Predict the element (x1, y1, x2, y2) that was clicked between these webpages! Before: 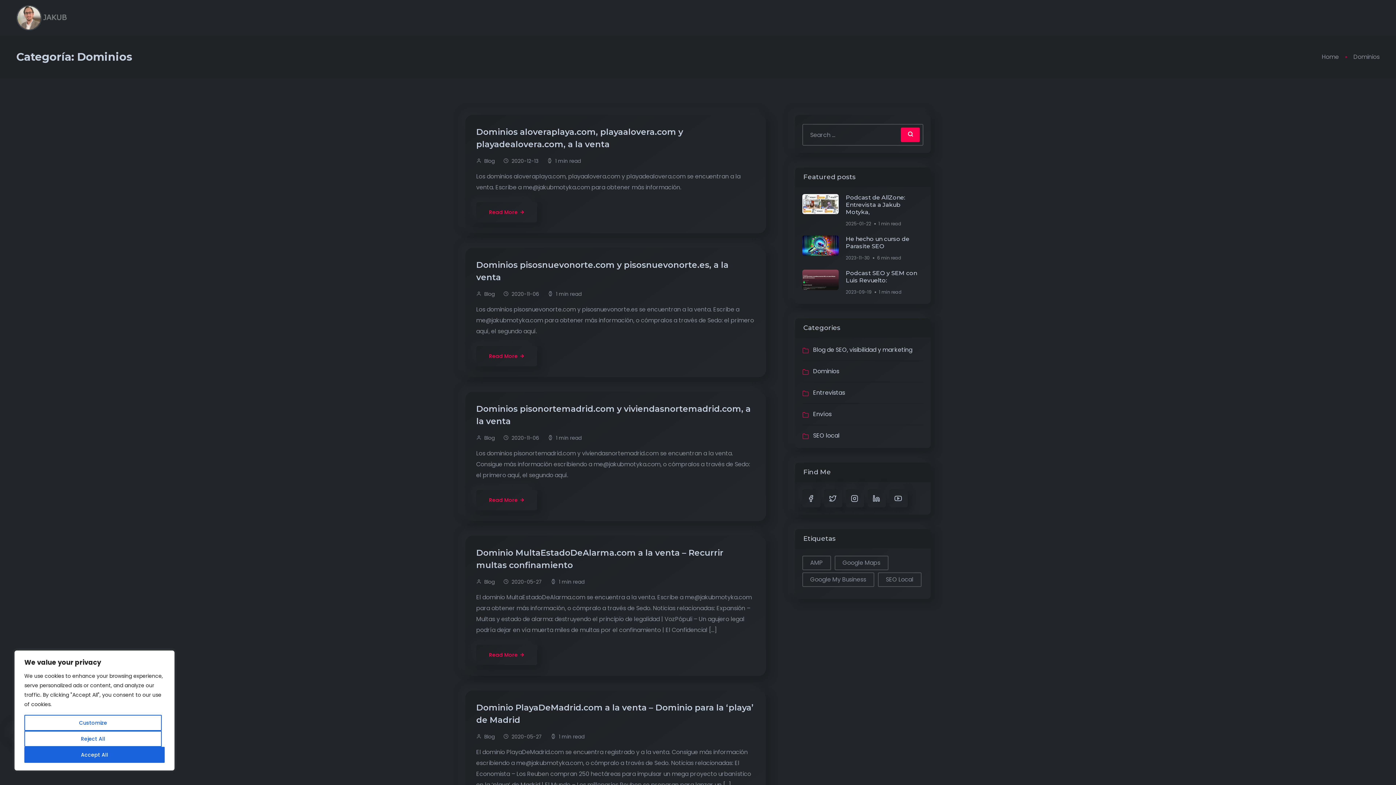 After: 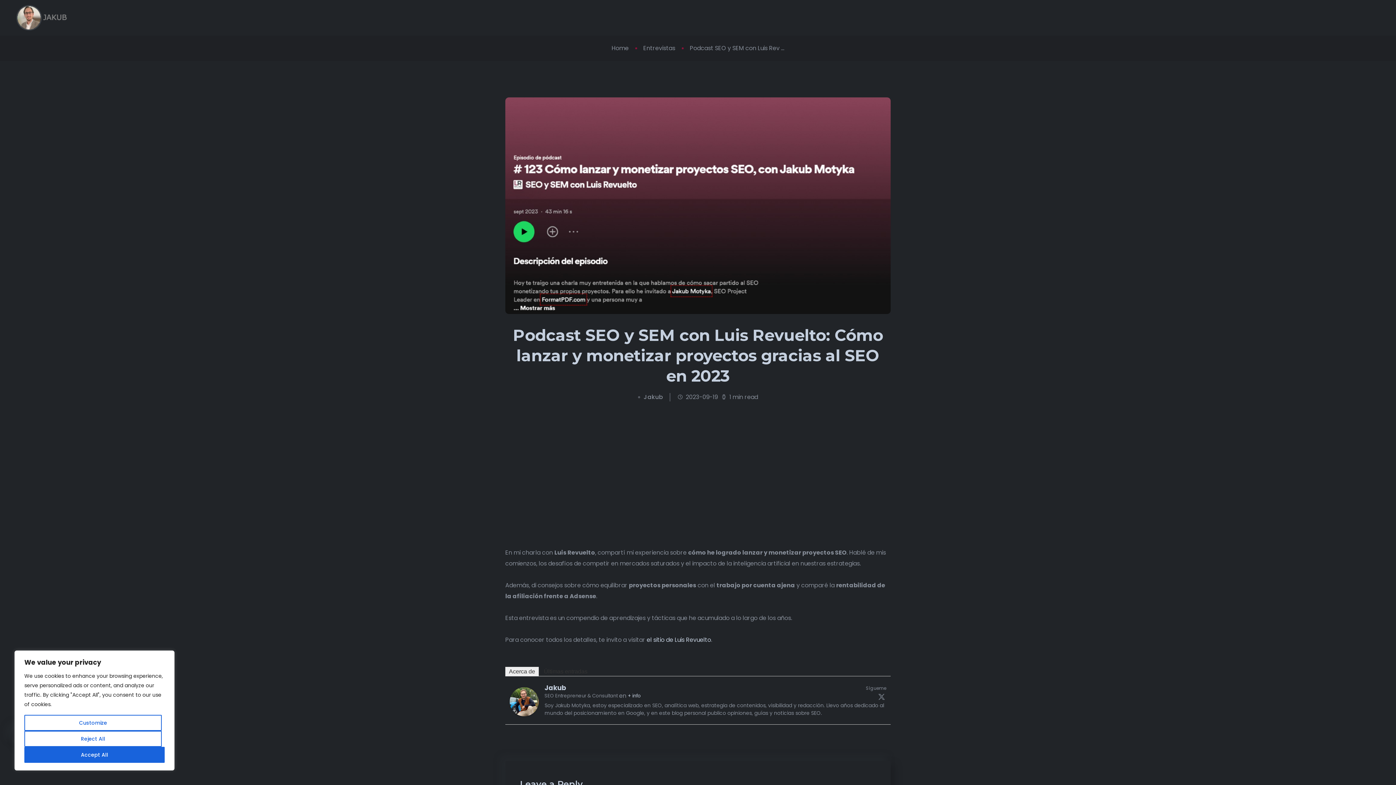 Action: label: Podcast SEO y SEM con Luis Revuelto: bbox: (846, 269, 923, 284)